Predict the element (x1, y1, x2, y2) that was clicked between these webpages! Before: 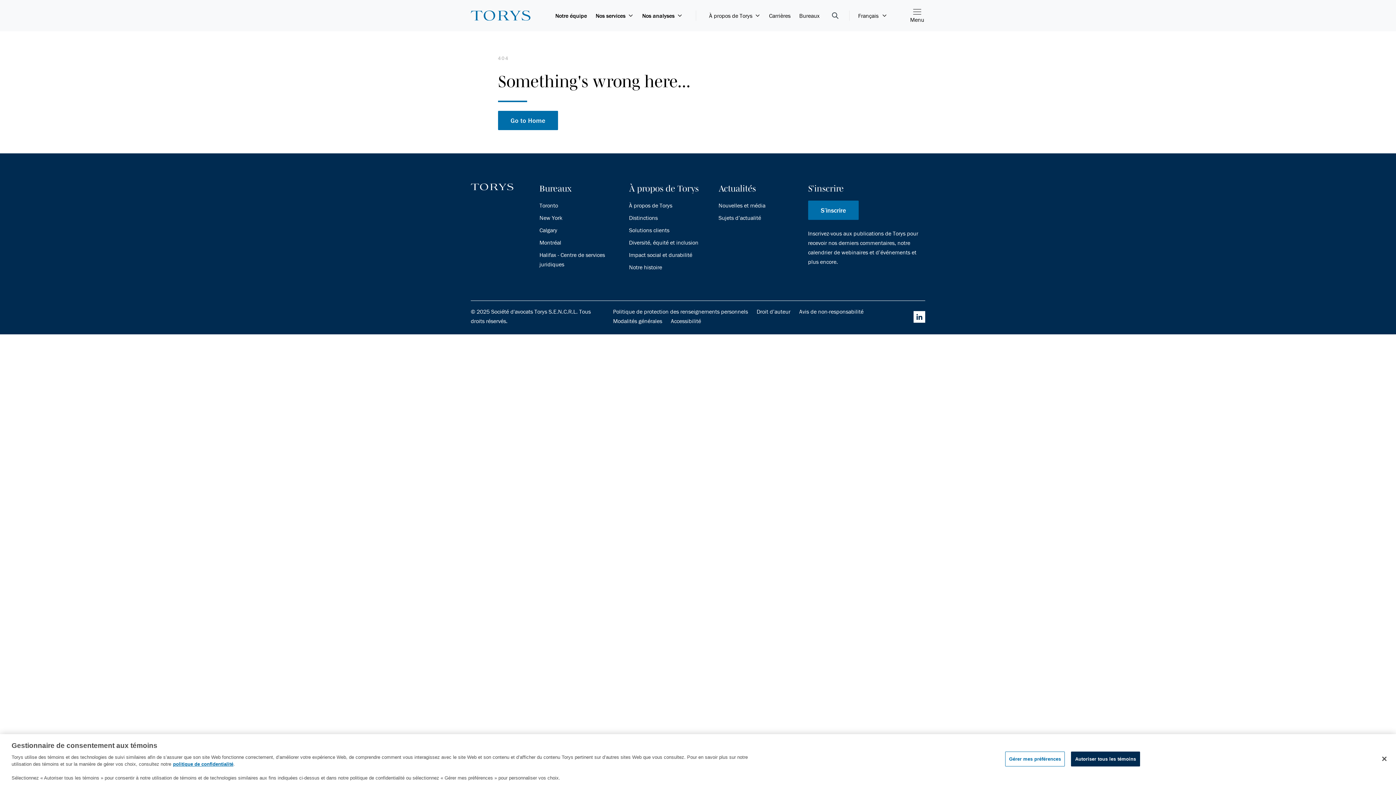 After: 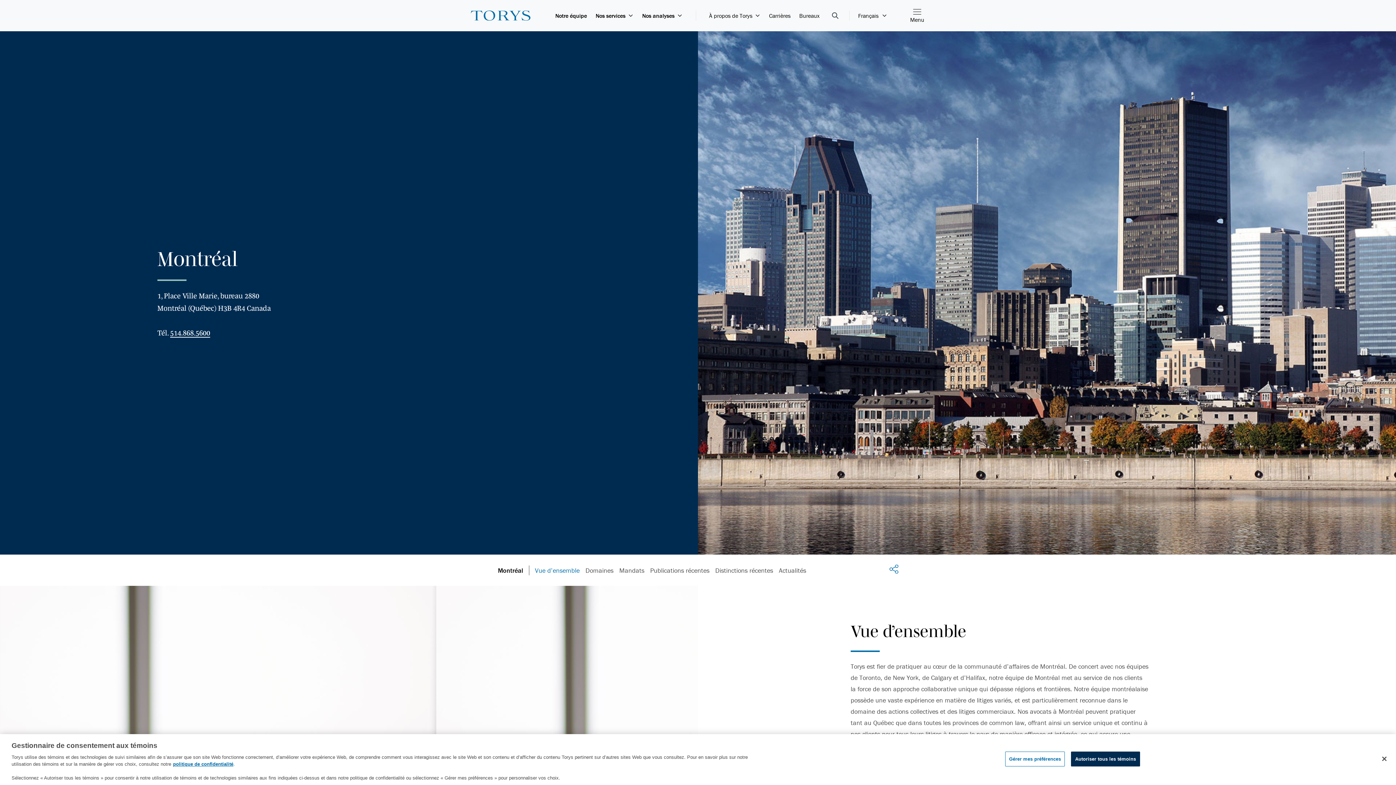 Action: label: Montréal bbox: (539, 237, 561, 247)